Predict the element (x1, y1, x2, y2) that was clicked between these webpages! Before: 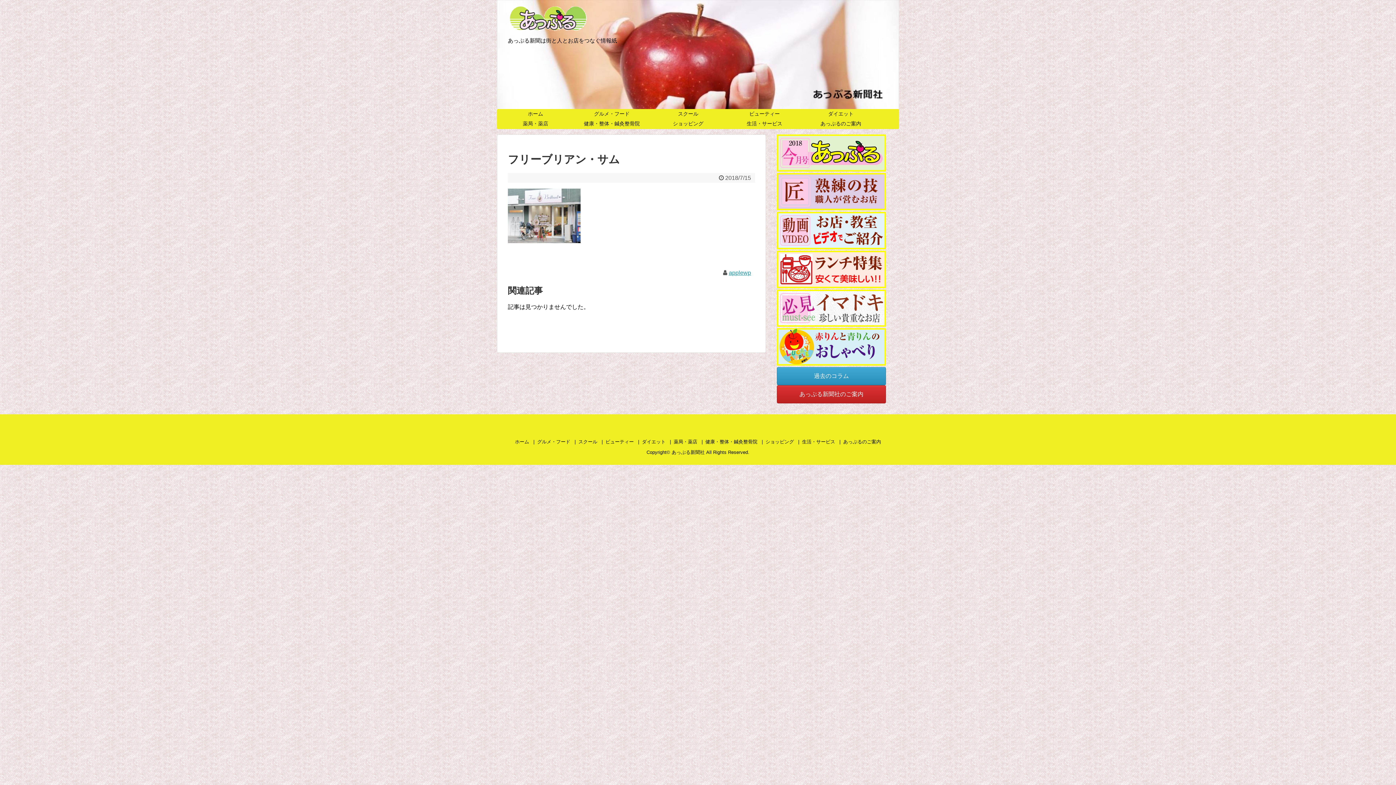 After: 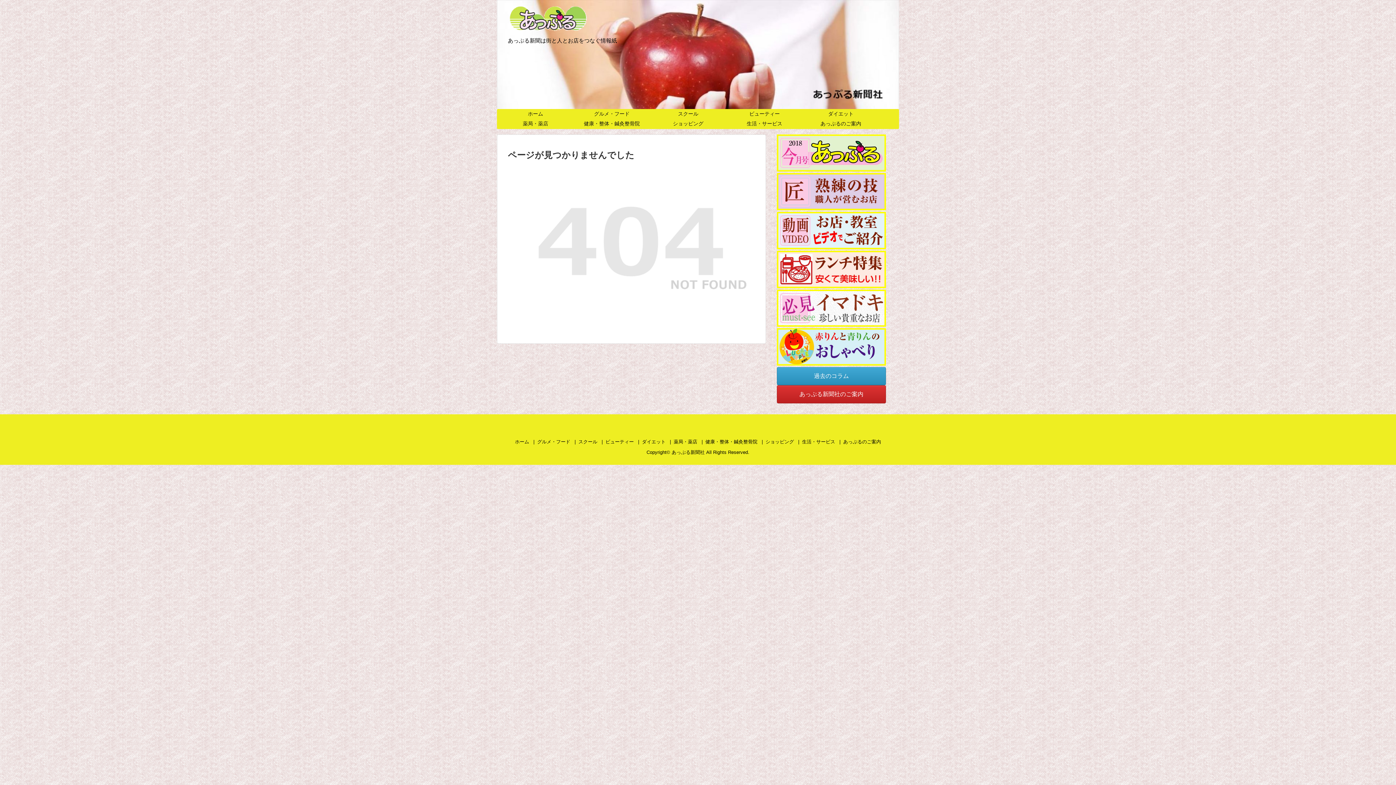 Action: bbox: (726, 119, 802, 128) label: 生活・サービス